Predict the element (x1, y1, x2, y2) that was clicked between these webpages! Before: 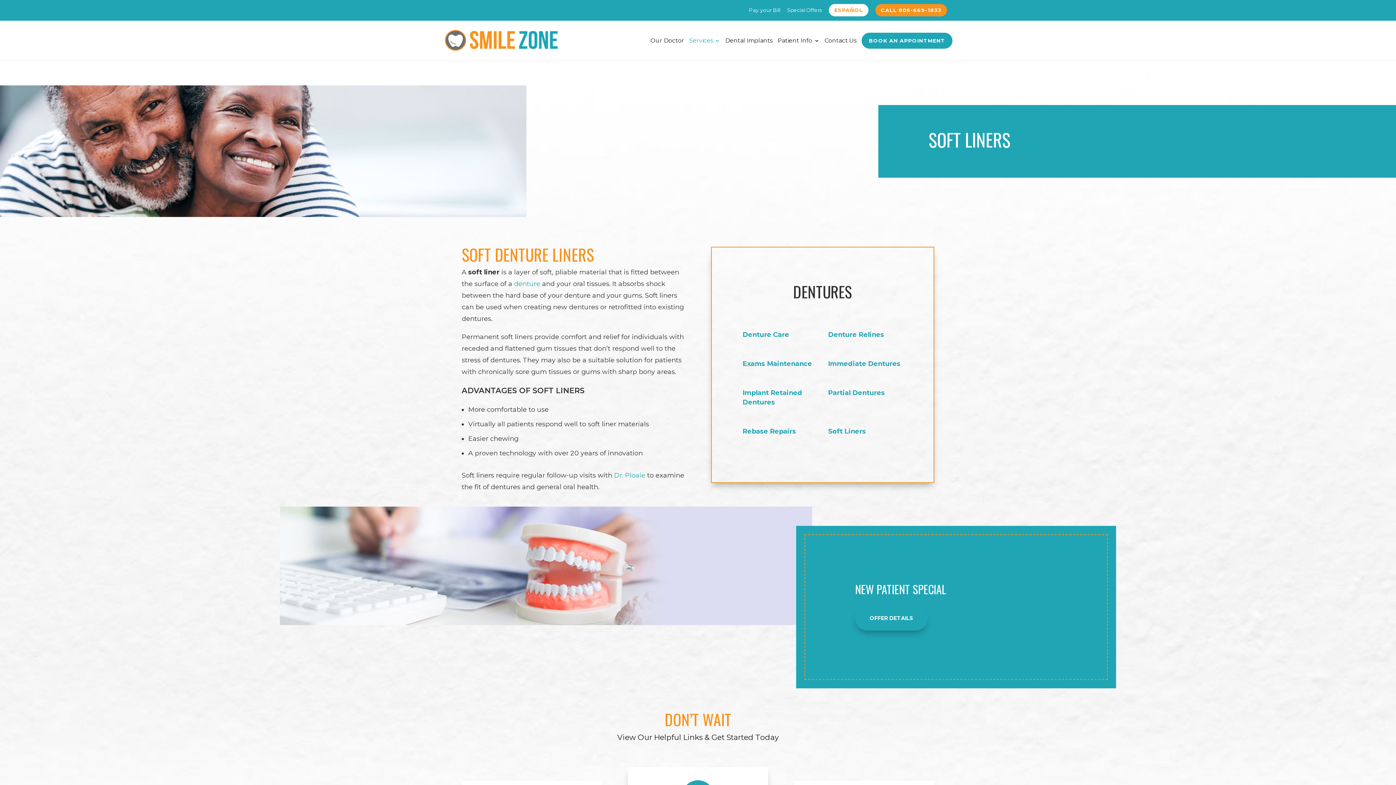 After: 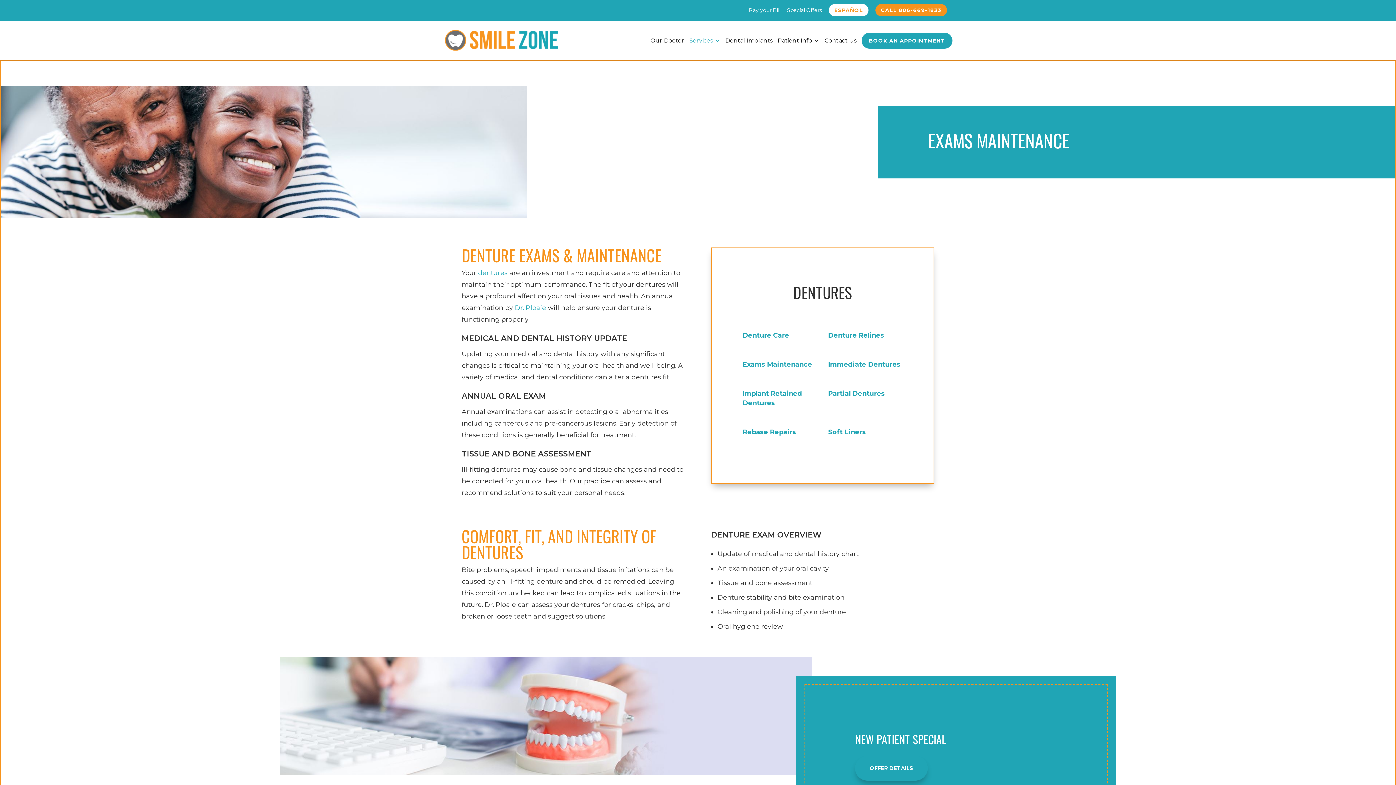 Action: bbox: (742, 360, 812, 368) label: Exams Maintenance